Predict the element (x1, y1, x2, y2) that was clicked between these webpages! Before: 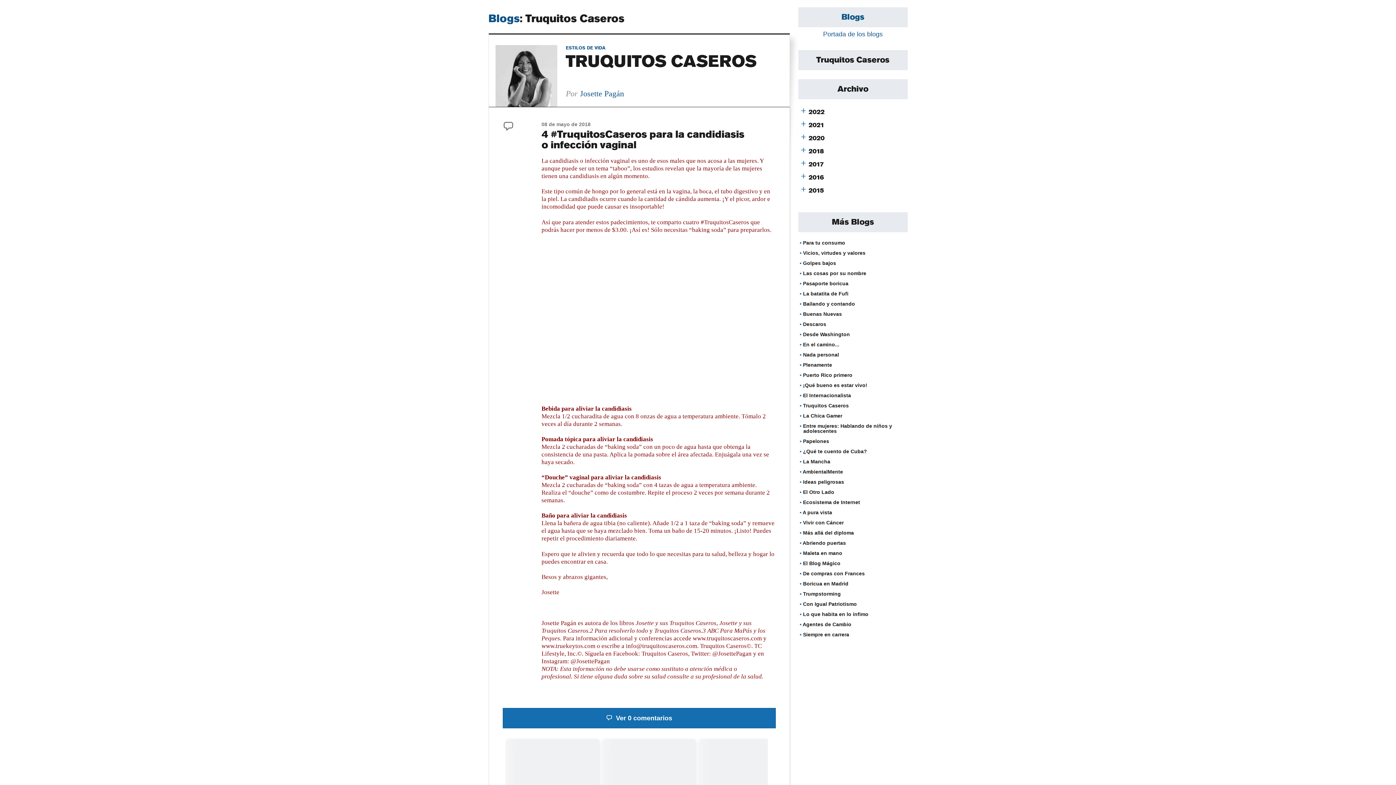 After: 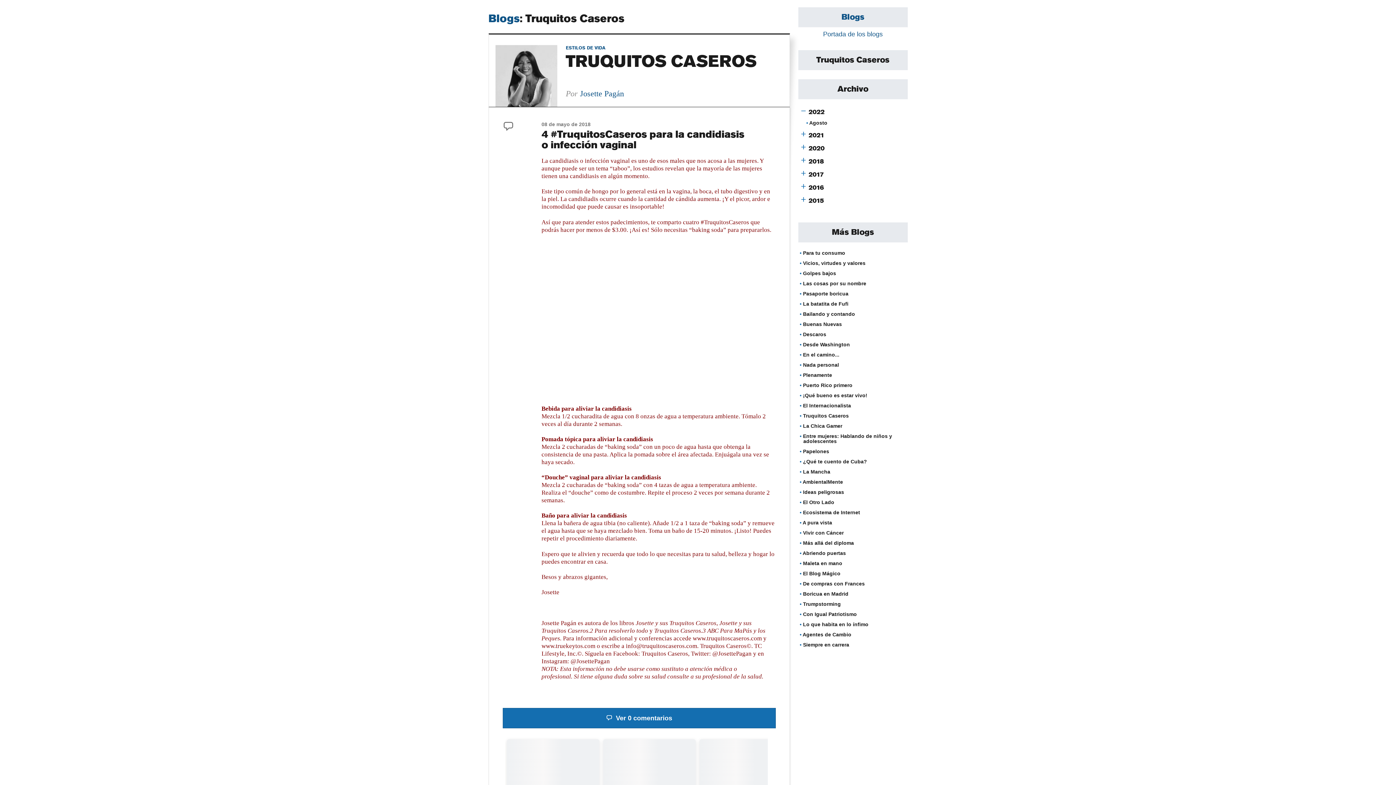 Action: bbox: (808, 108, 824, 116) label: 2022